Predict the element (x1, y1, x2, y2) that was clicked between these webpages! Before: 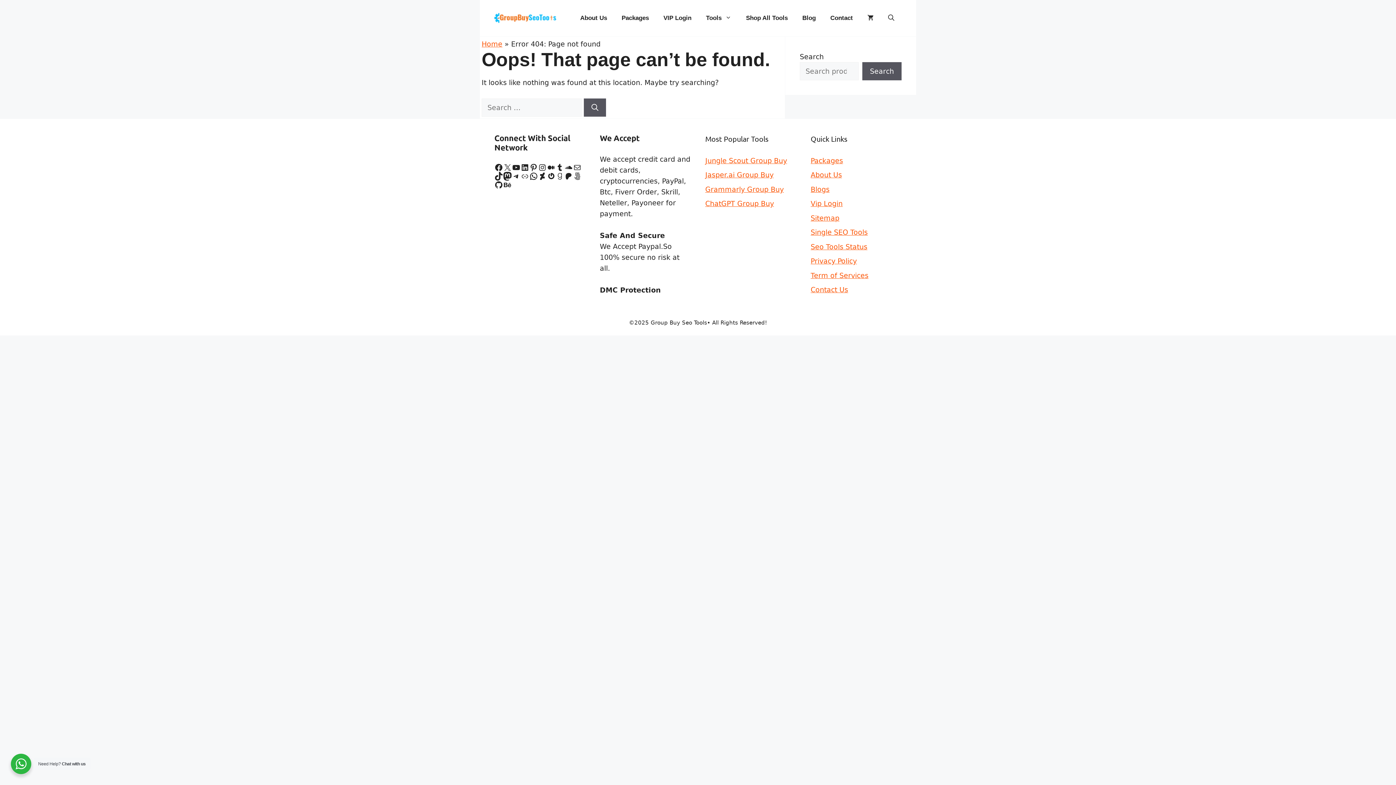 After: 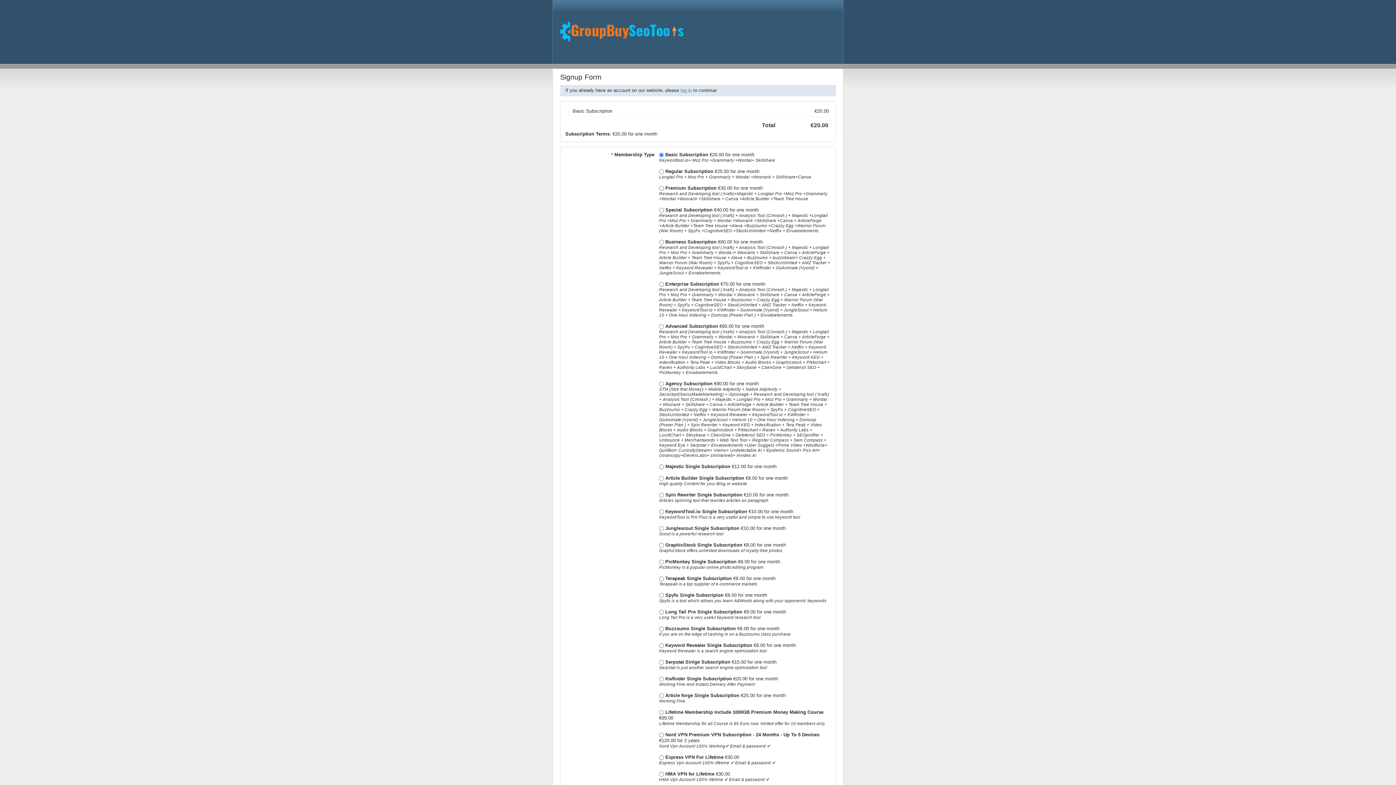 Action: label: Vip Login bbox: (810, 199, 842, 207)